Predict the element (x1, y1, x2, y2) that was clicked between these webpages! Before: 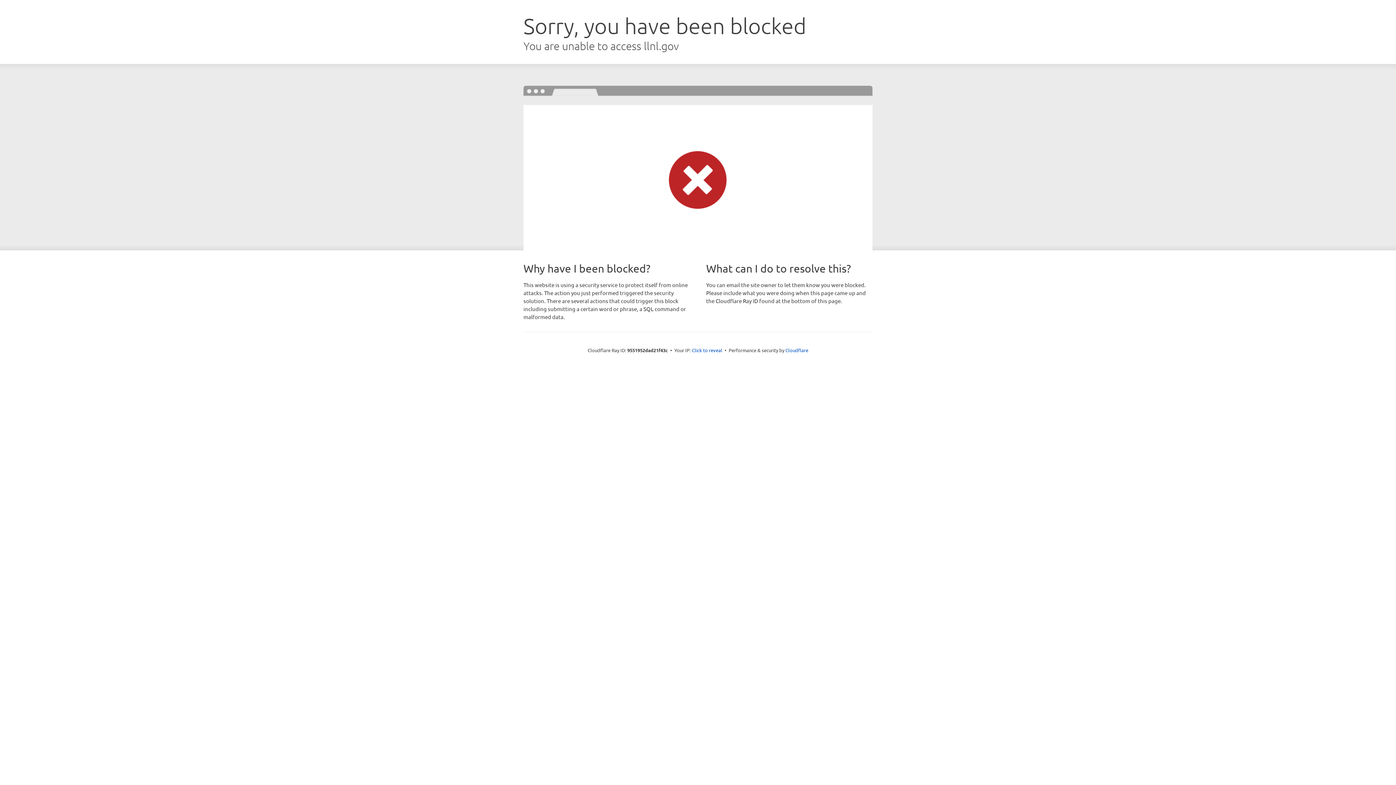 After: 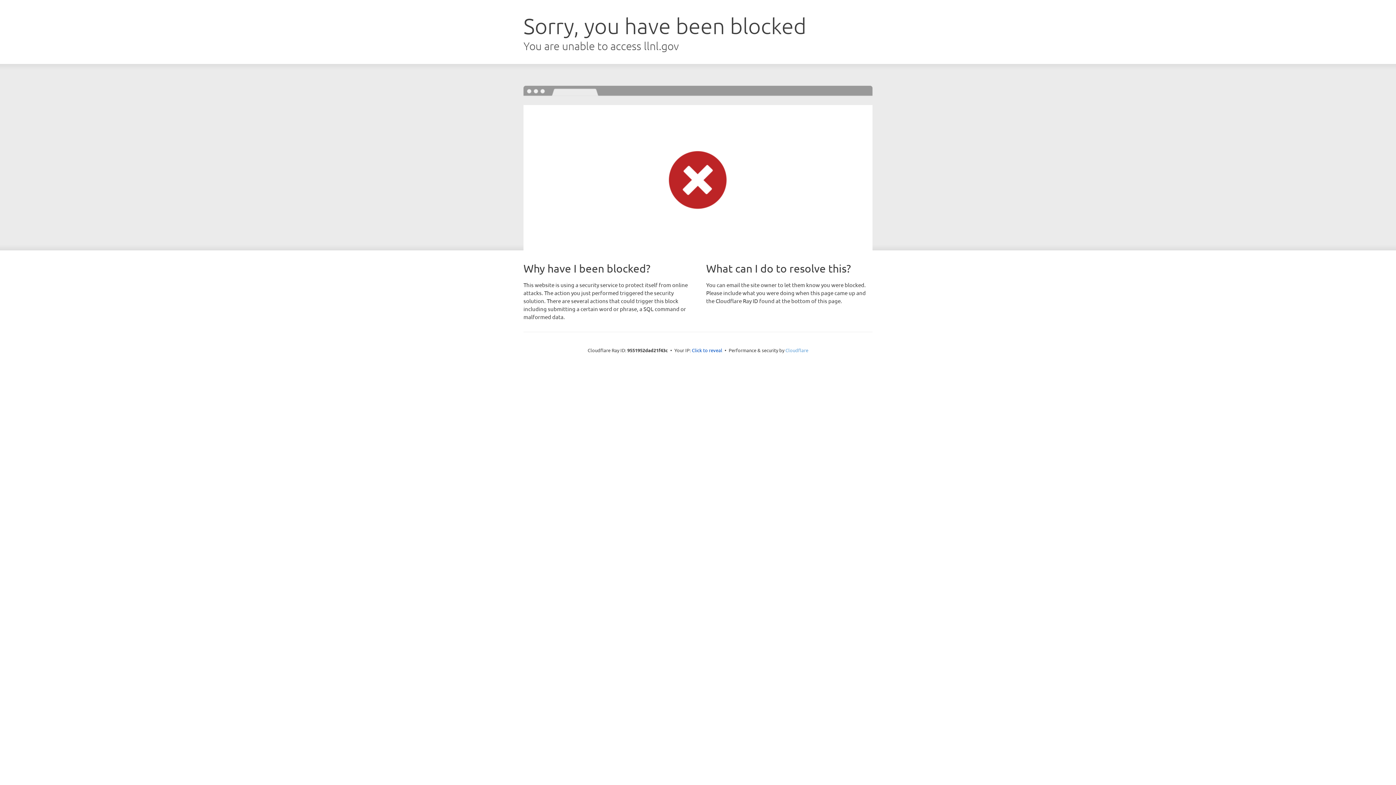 Action: bbox: (785, 347, 808, 353) label: Cloudflare